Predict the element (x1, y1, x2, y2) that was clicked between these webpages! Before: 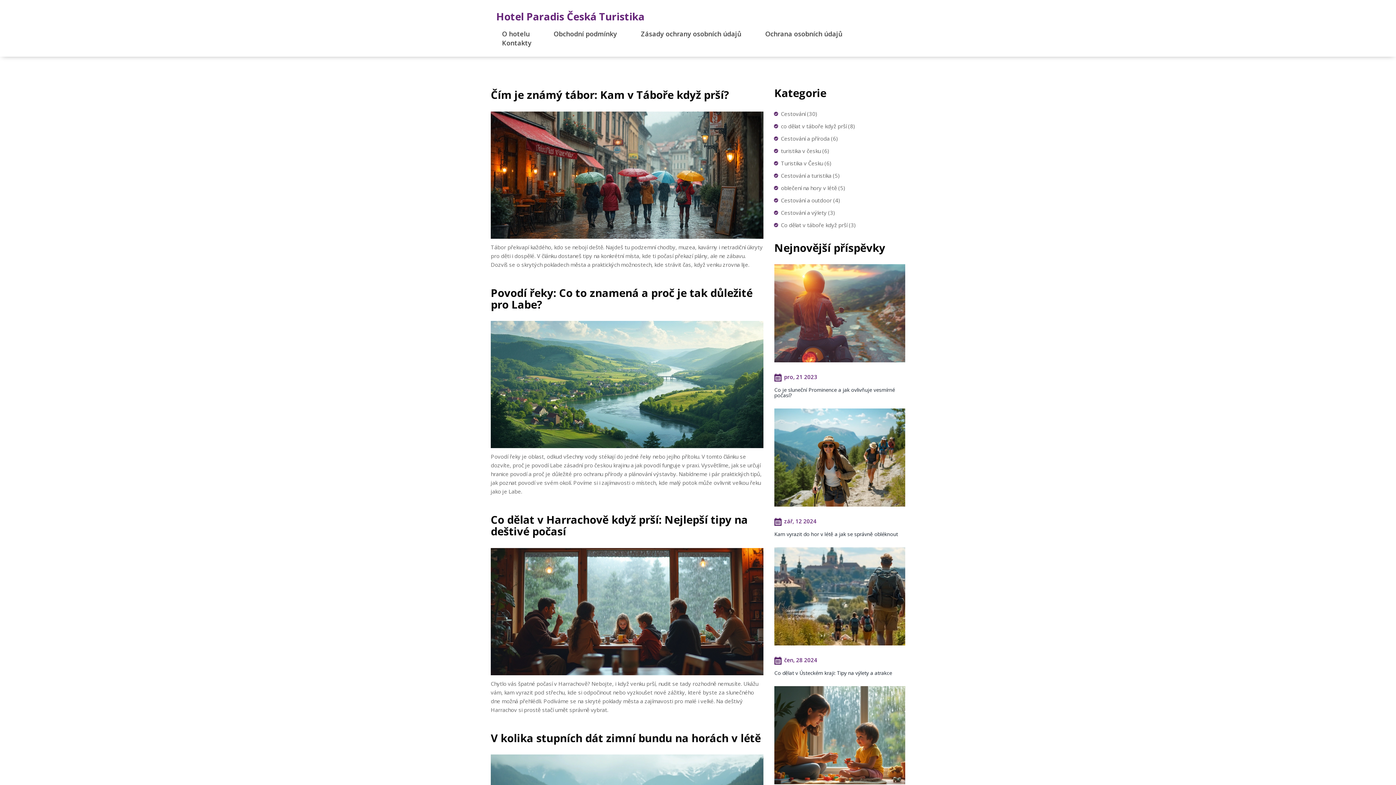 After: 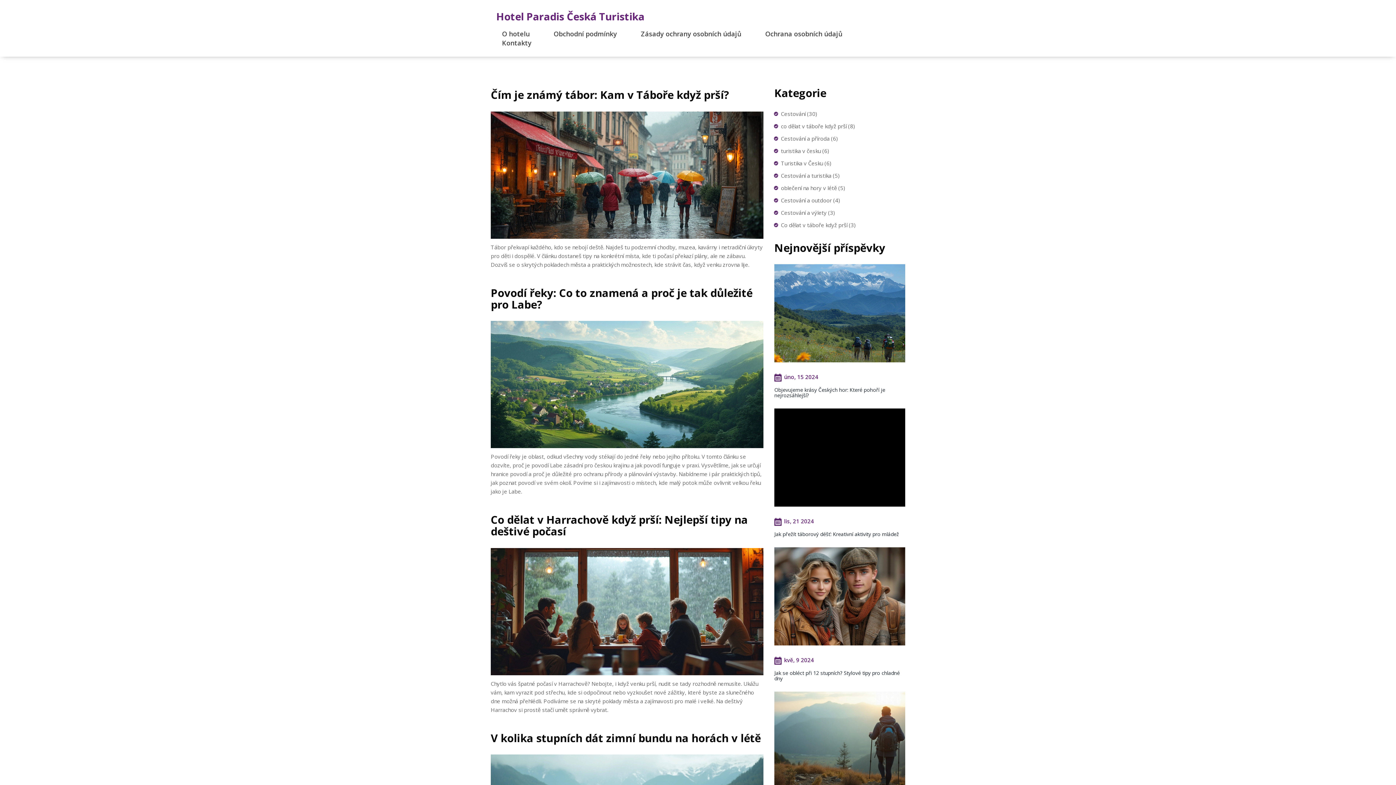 Action: label: Kam vyrazit do hor v létě a jak se správně obléknout bbox: (774, 530, 898, 537)